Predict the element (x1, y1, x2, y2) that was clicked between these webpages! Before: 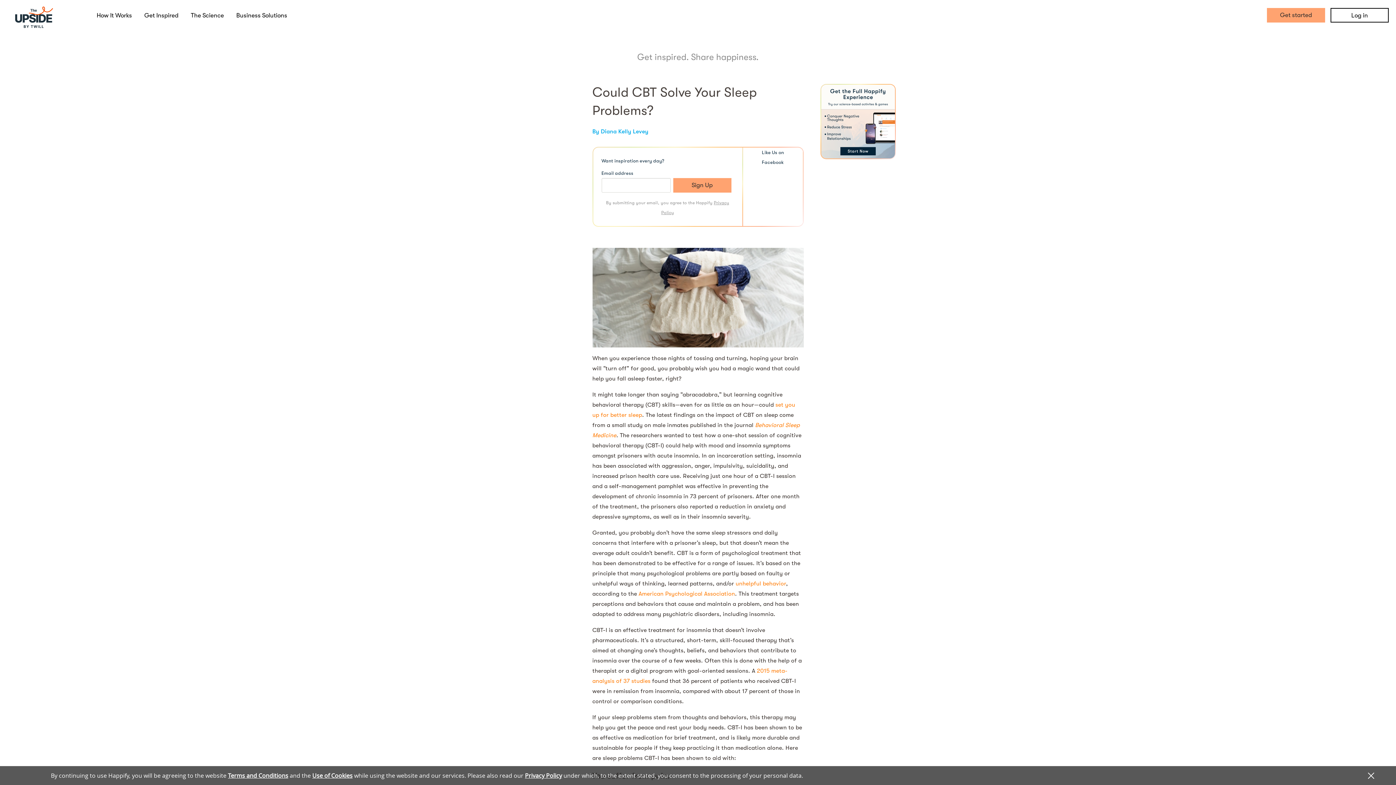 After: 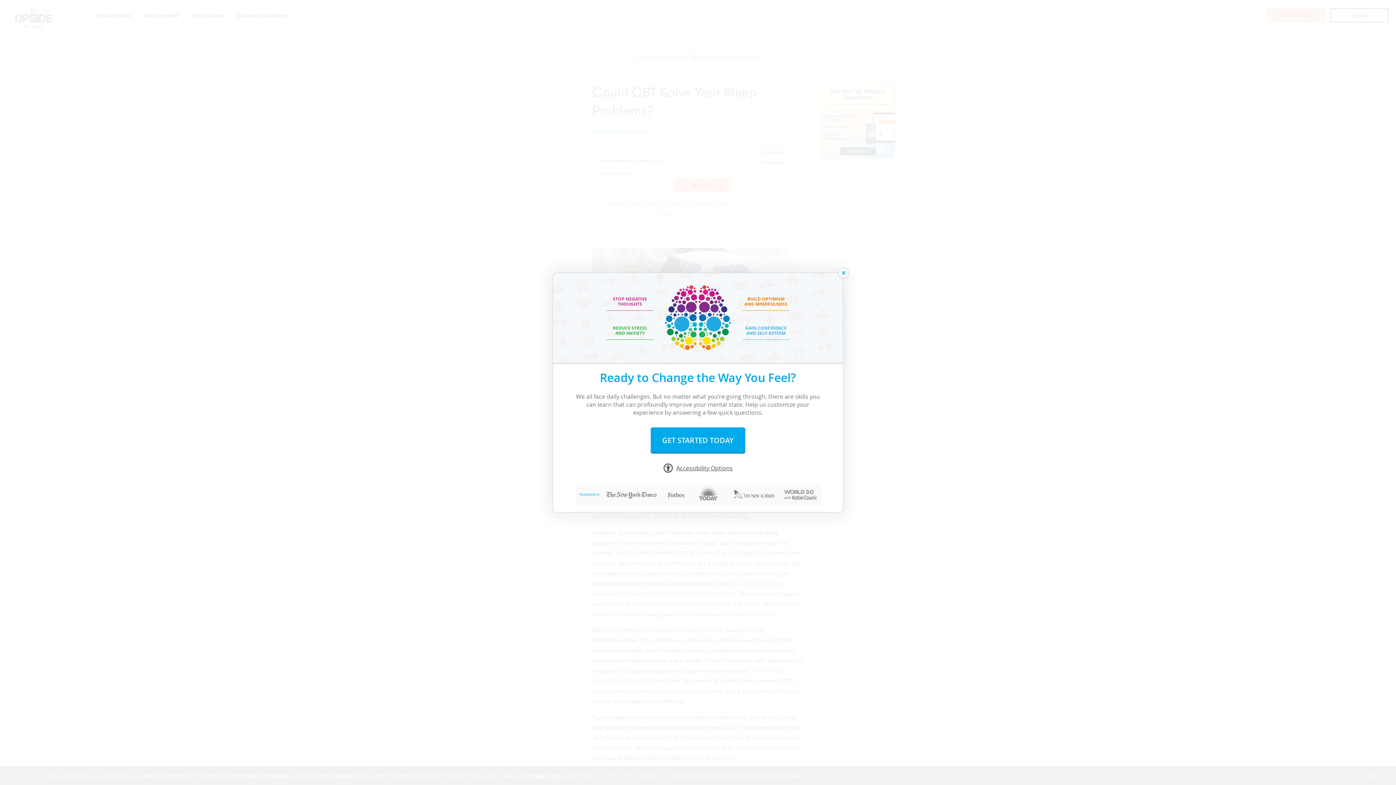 Action: label: Get started bbox: (1267, 8, 1325, 22)